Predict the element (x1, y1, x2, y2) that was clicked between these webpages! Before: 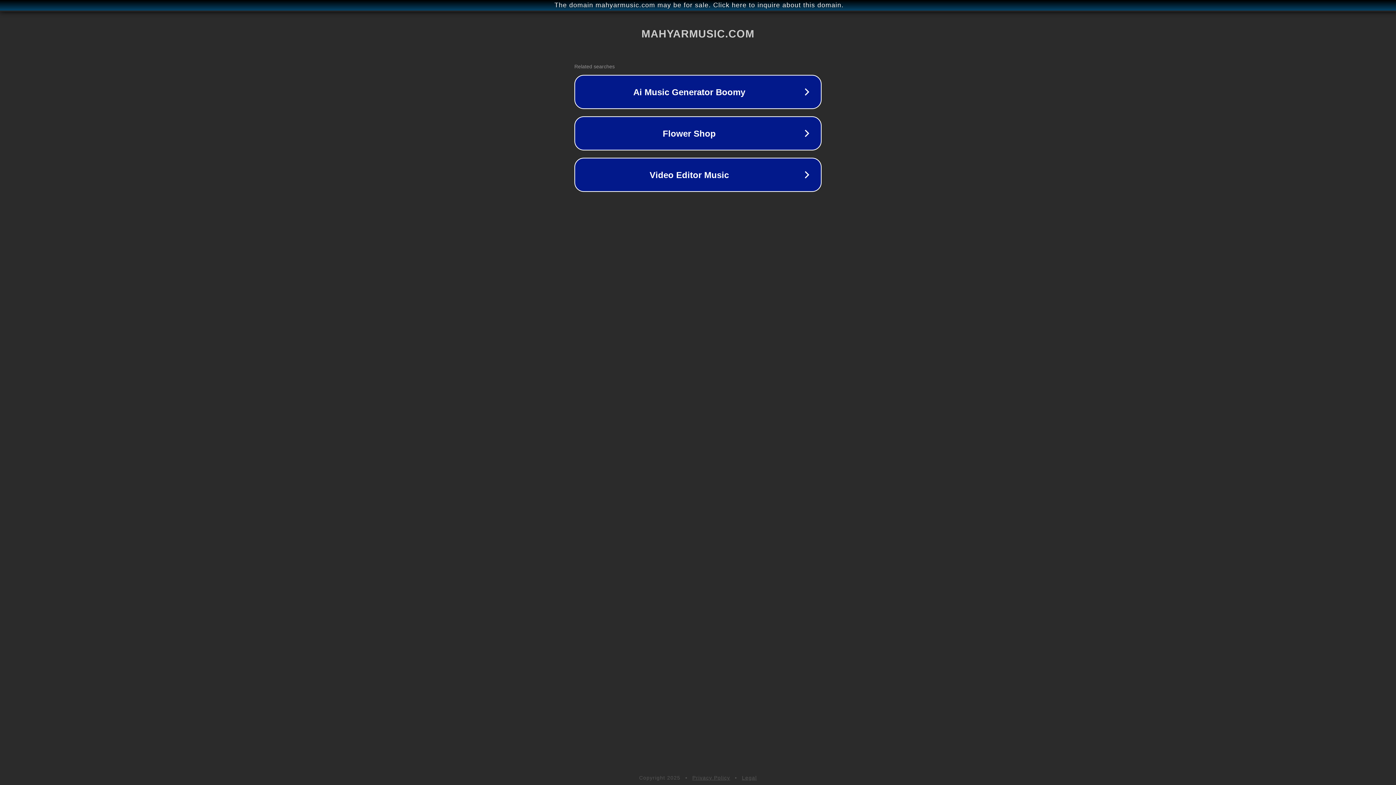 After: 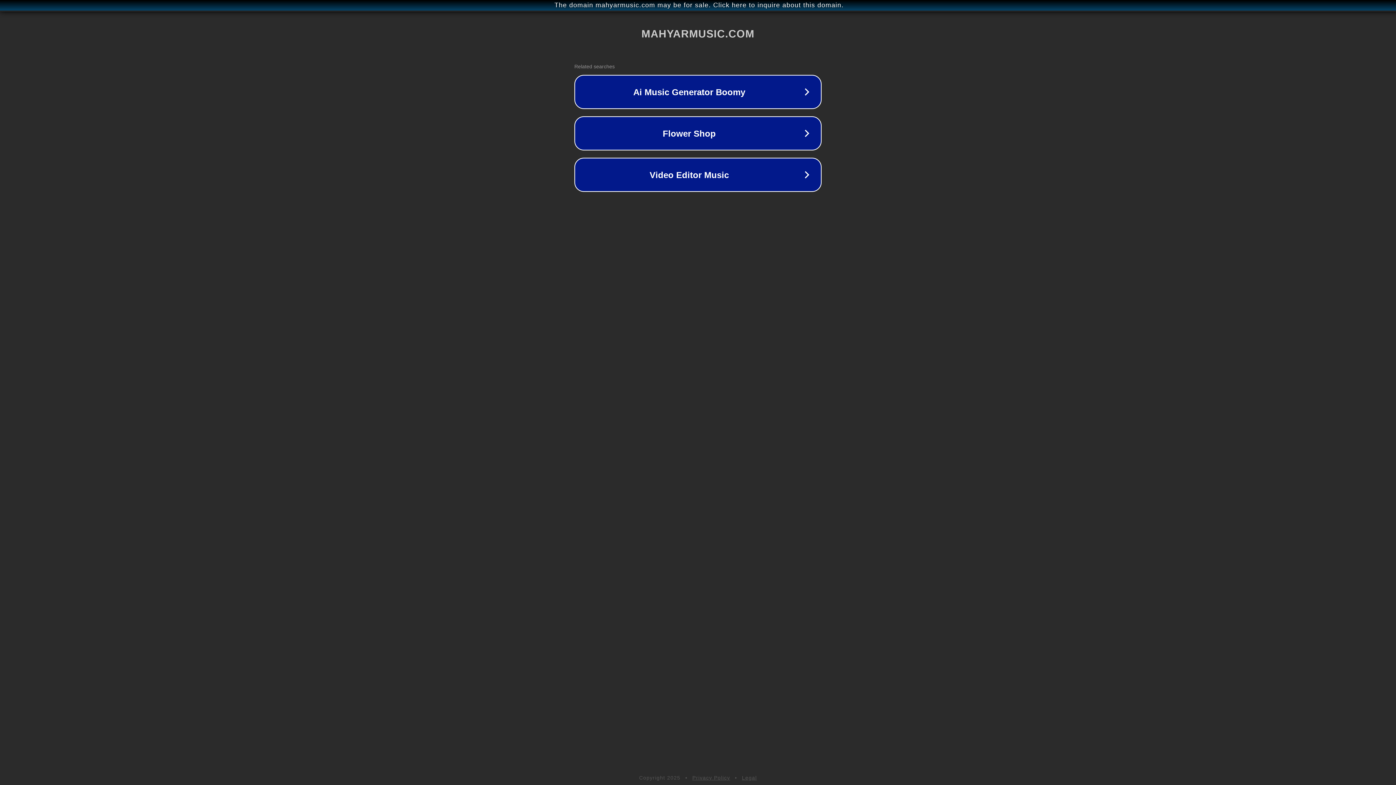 Action: label: Privacy Policy bbox: (692, 775, 730, 781)